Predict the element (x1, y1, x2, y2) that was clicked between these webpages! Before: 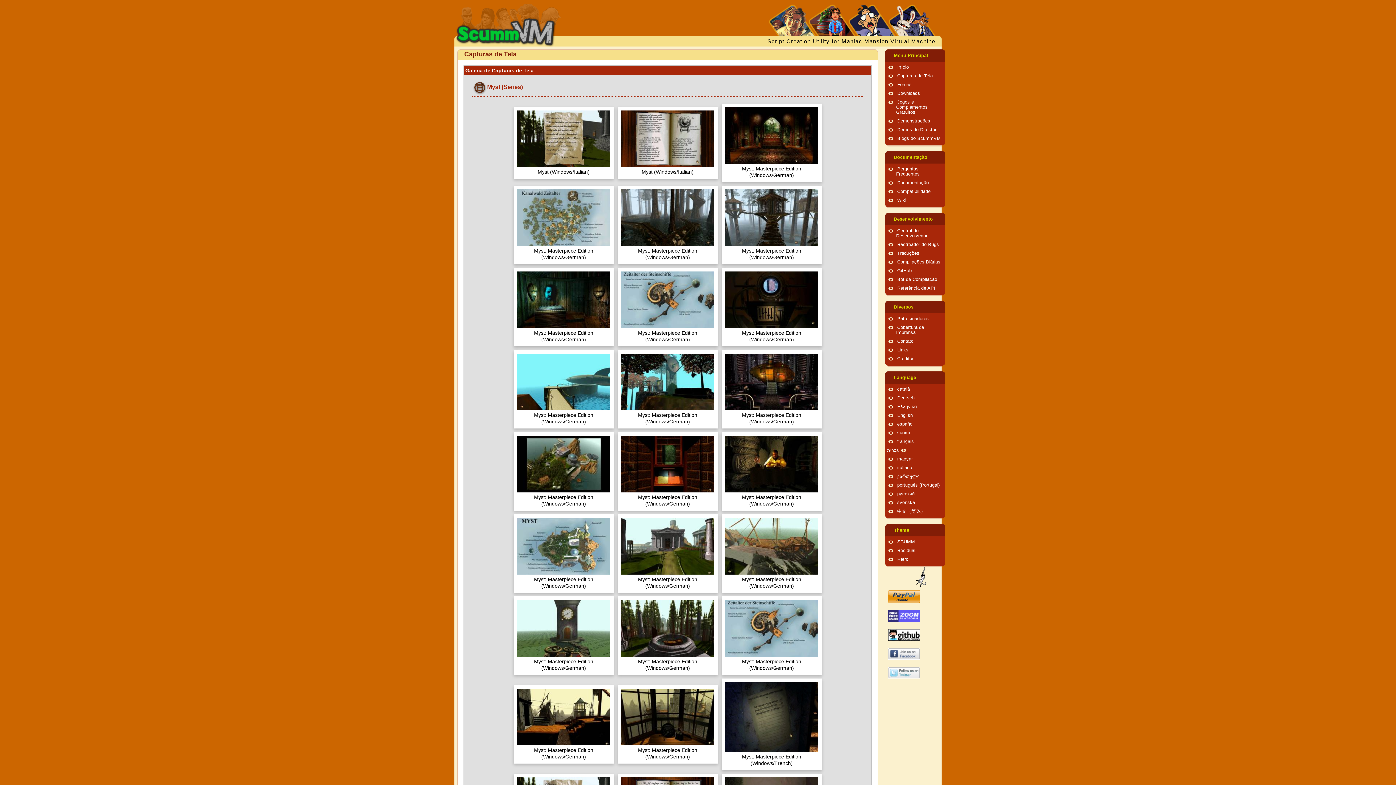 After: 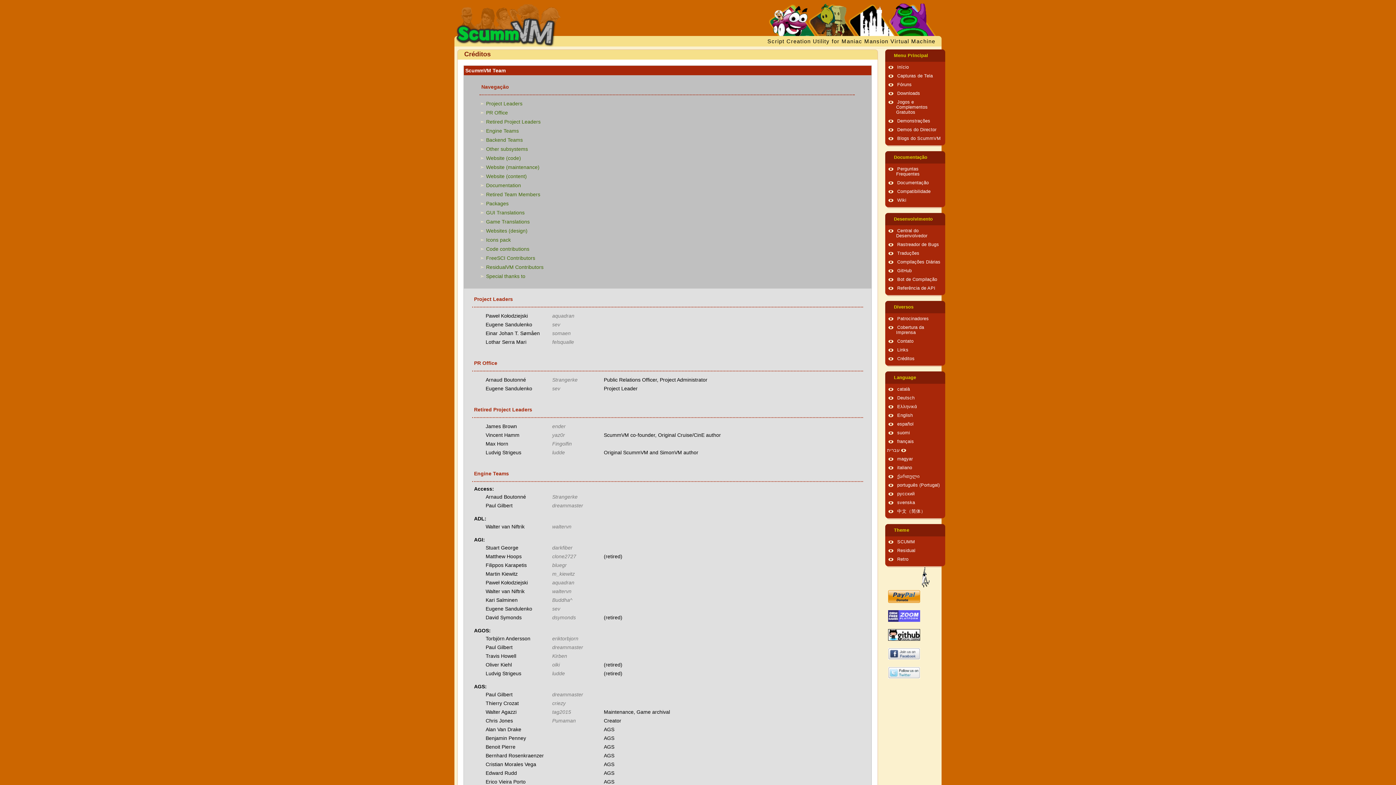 Action: bbox: (897, 356, 914, 361) label: Créditos